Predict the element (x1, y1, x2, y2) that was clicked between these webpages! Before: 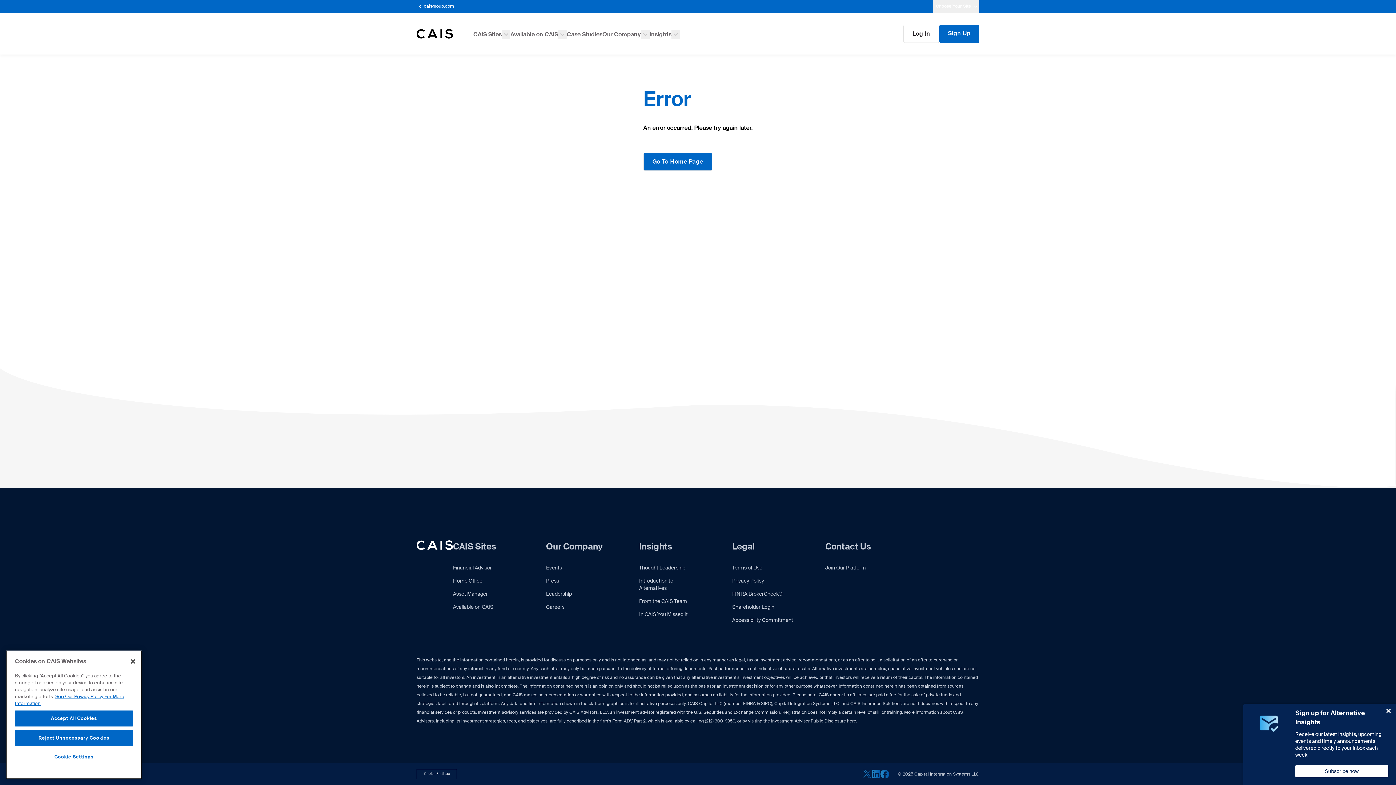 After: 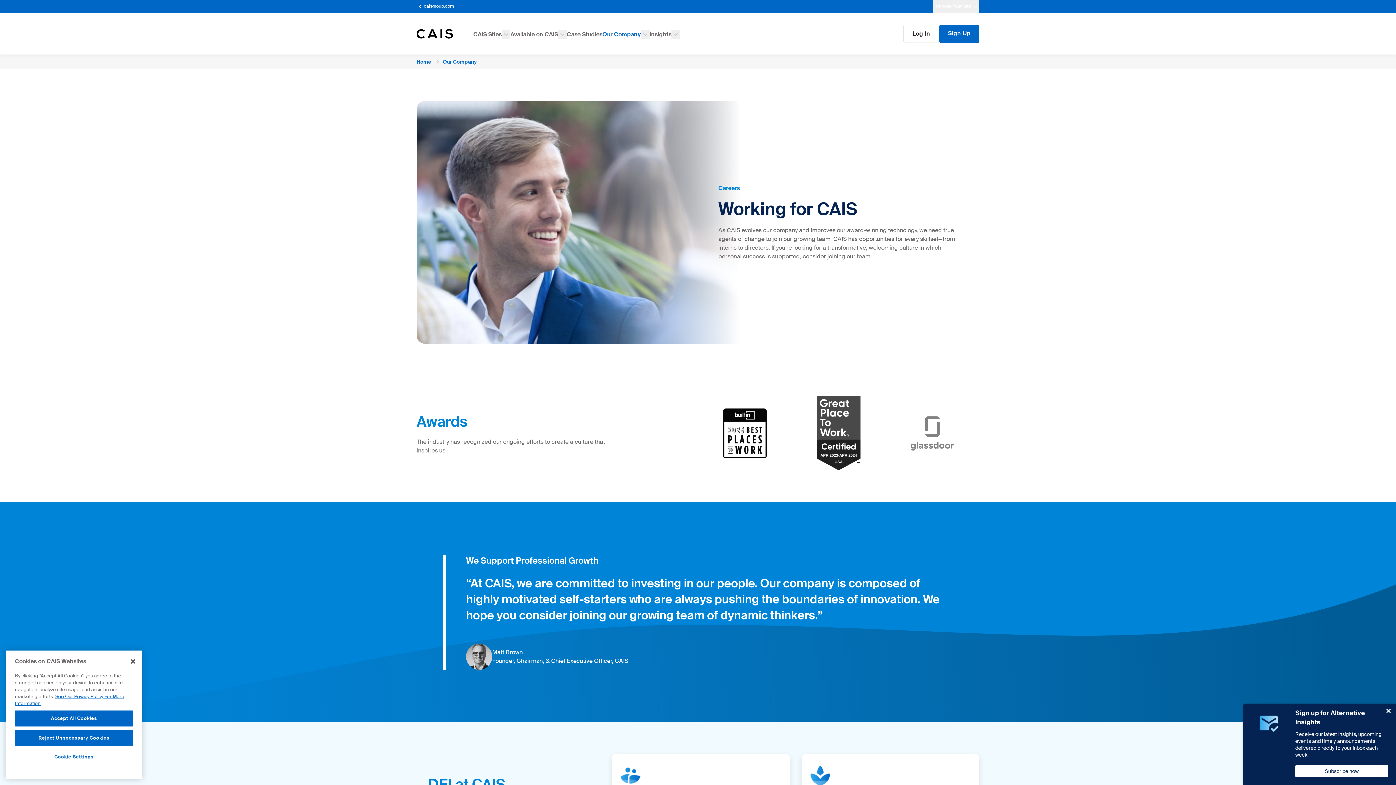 Action: bbox: (546, 603, 564, 610) label: Careers